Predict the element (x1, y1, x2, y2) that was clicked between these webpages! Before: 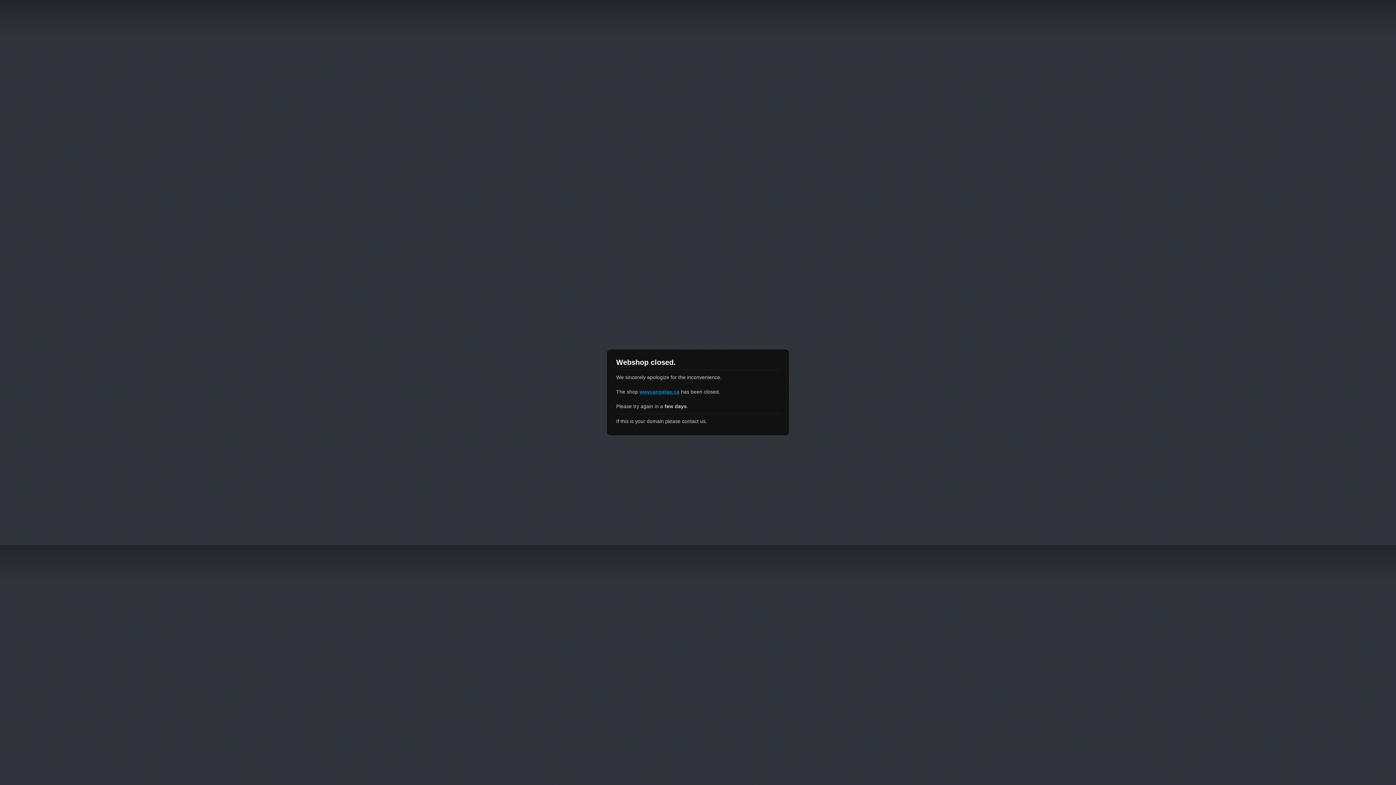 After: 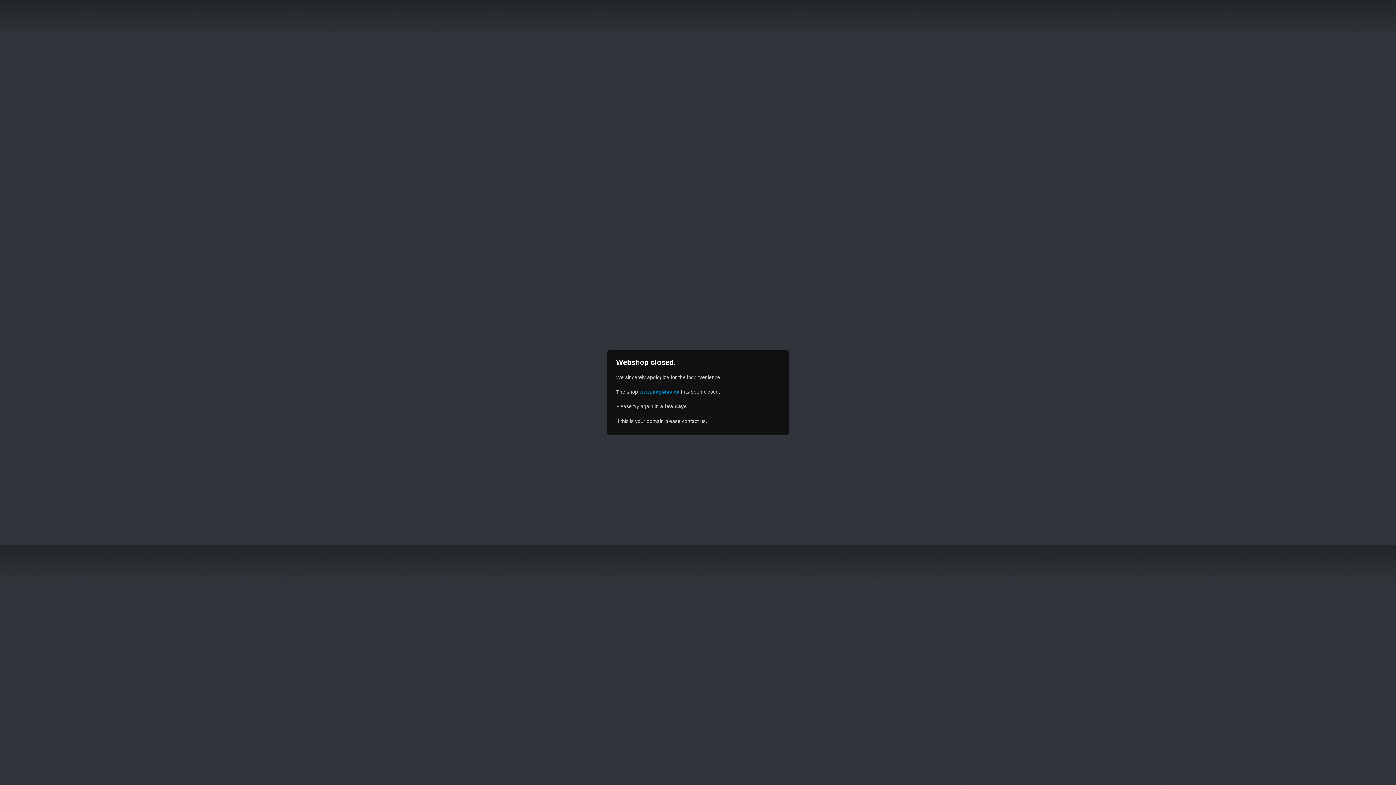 Action: bbox: (639, 389, 679, 394) label: www.angelas.ca